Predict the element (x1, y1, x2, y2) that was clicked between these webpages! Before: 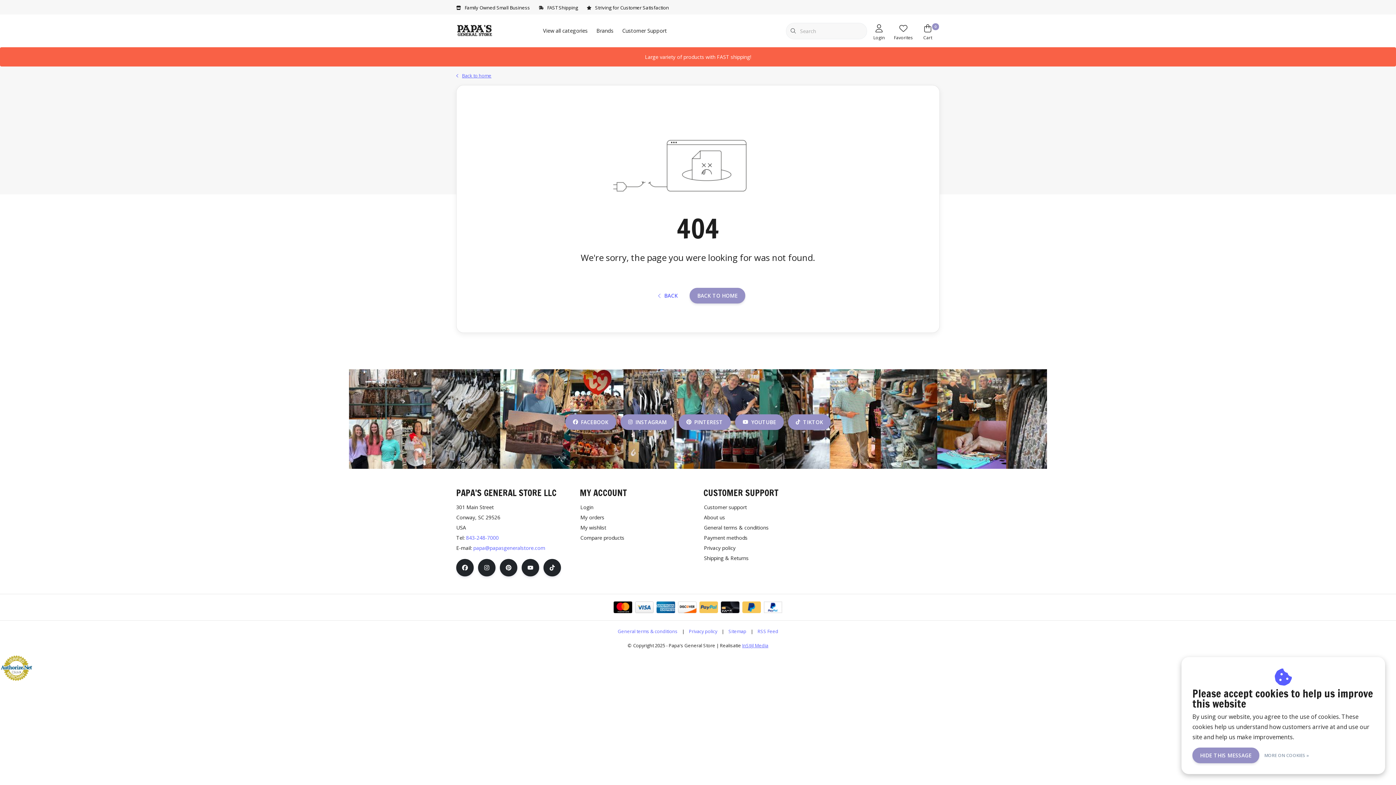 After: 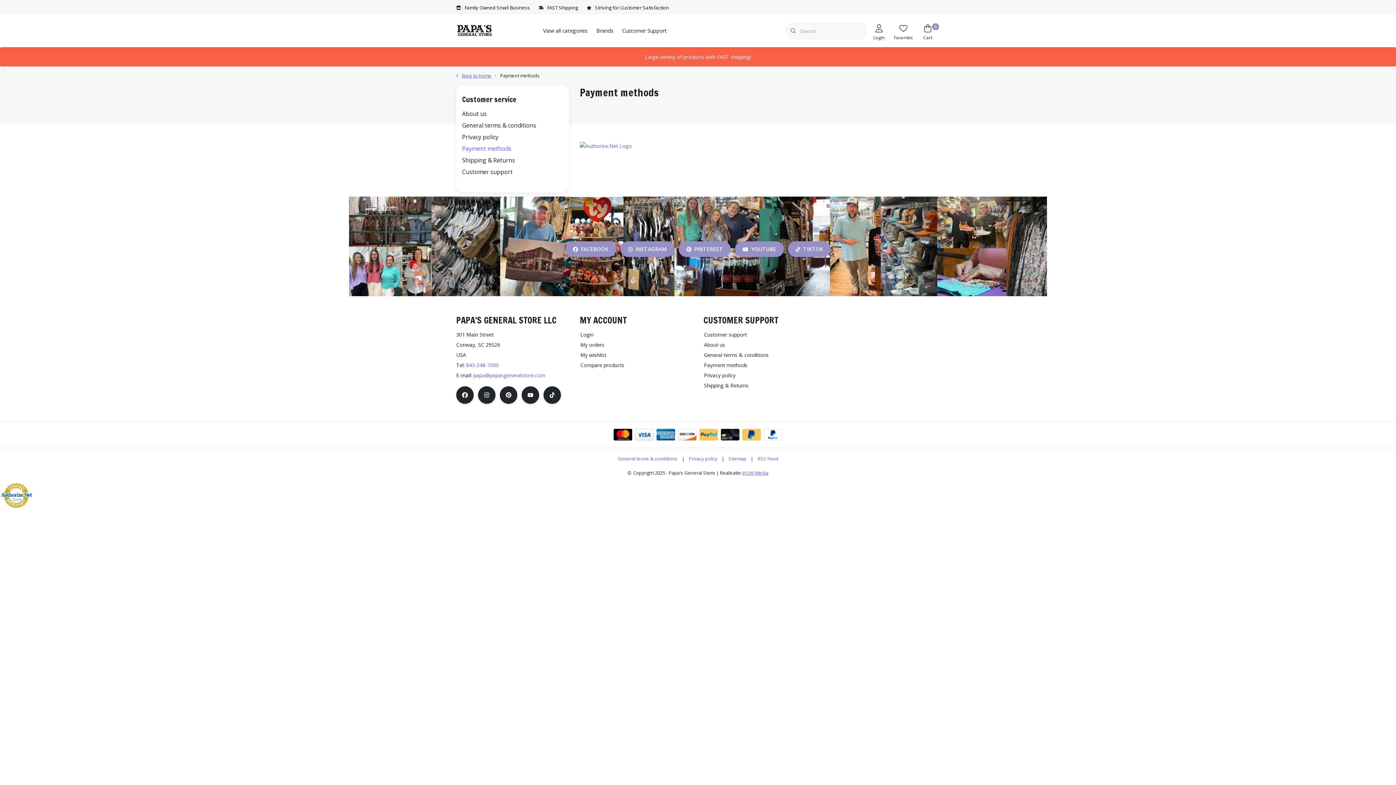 Action: bbox: (697, 534, 747, 541) label: Payment methods